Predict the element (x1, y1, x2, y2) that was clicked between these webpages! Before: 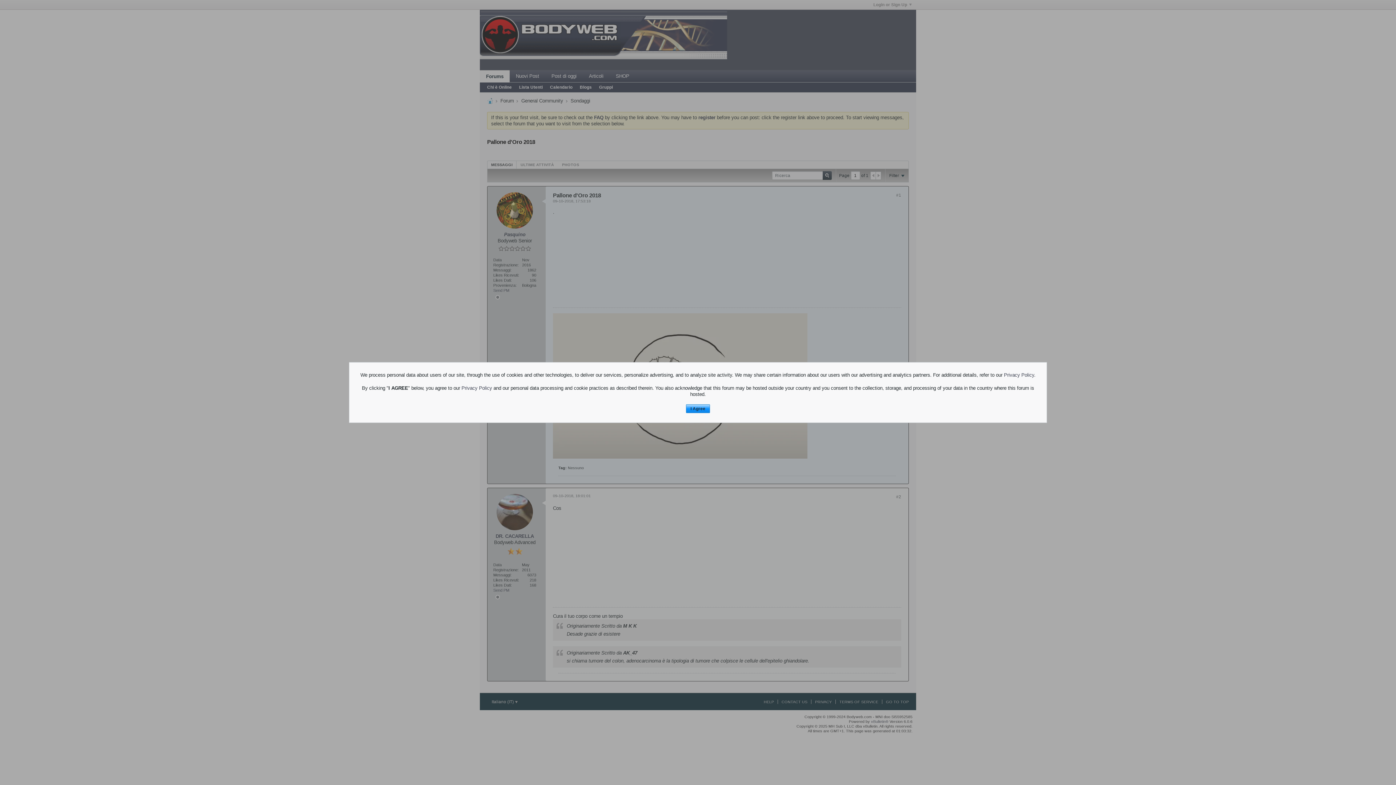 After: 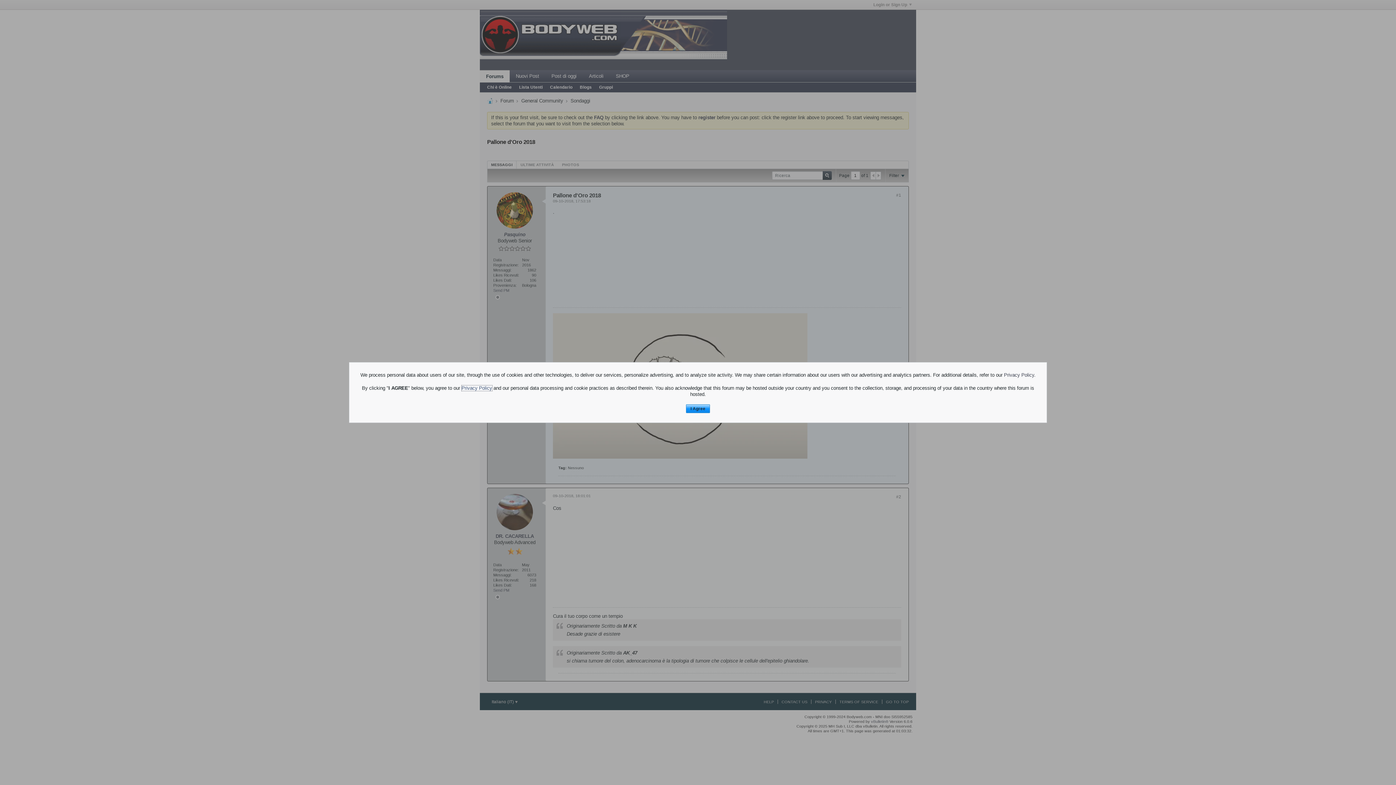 Action: bbox: (461, 385, 492, 391) label: Privacy Policy